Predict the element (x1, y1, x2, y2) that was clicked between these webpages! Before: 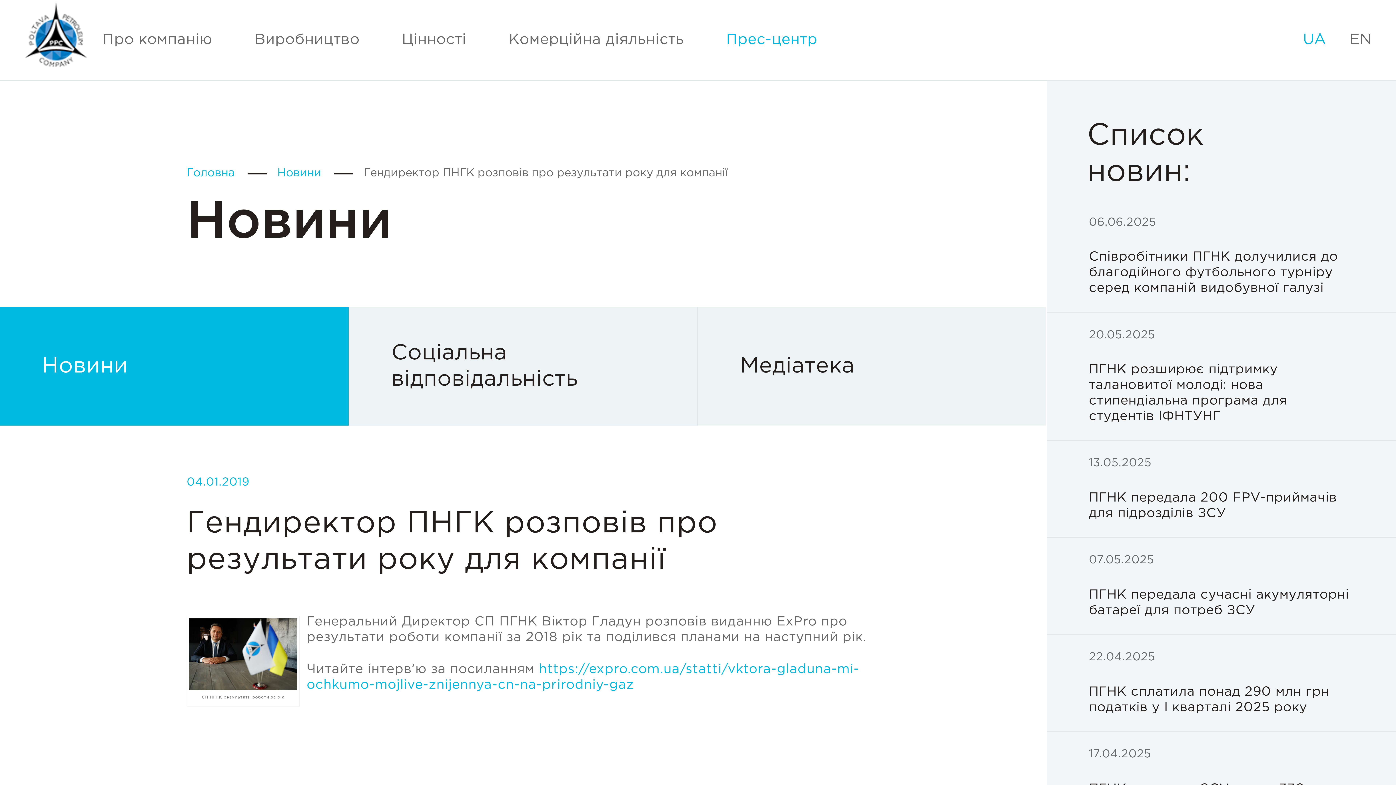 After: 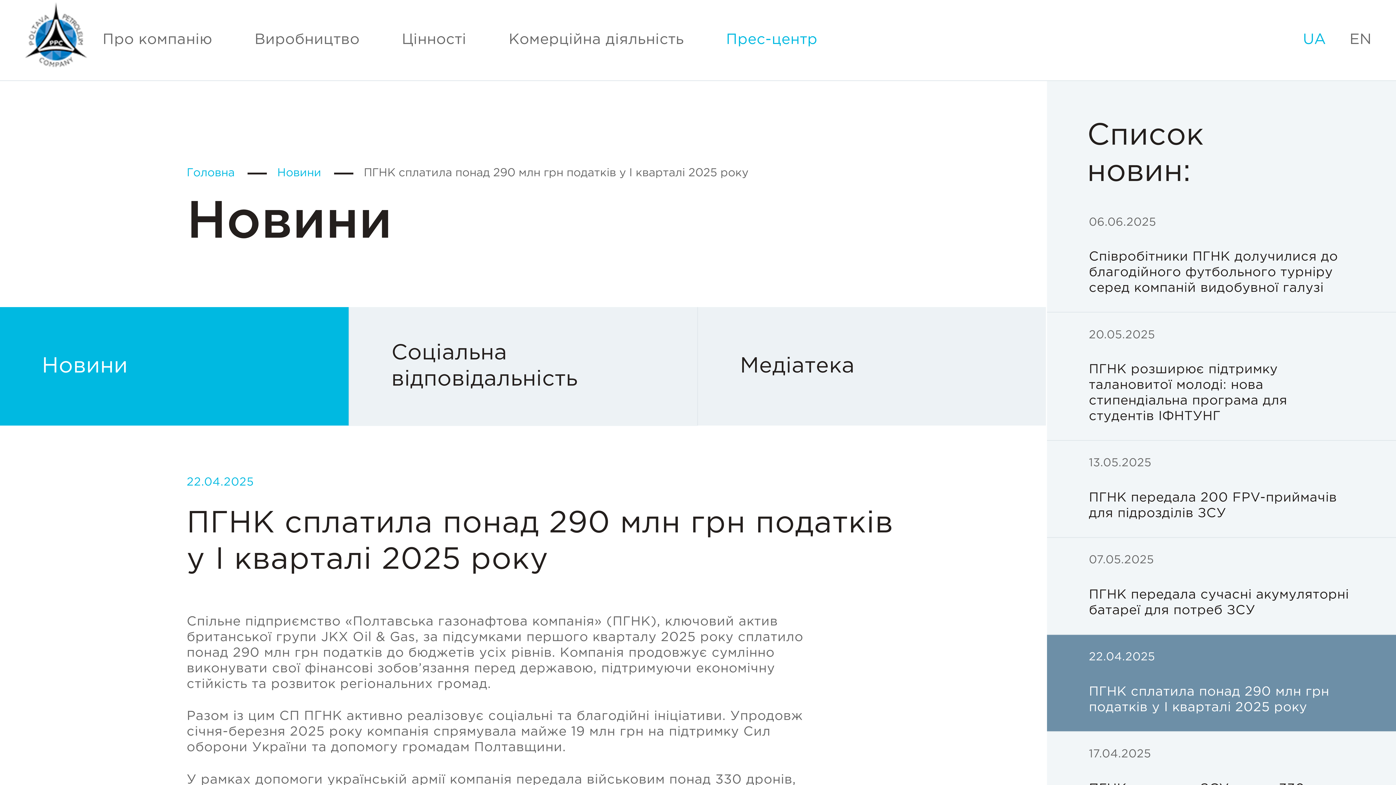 Action: label: 22.04.2025
ПГНК сплатила понад 290 млн грн податків у I кварталі 2025 року bbox: (1047, 635, 1396, 731)